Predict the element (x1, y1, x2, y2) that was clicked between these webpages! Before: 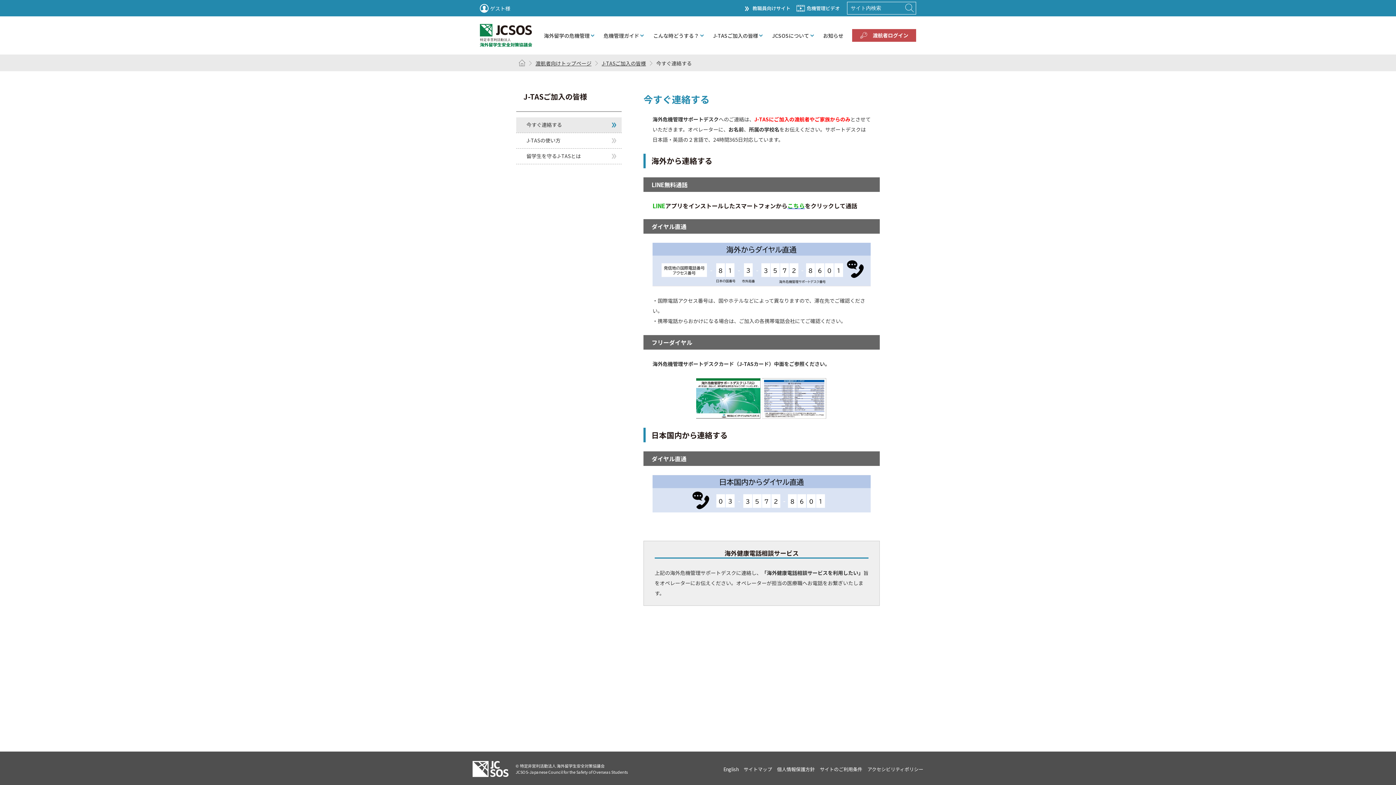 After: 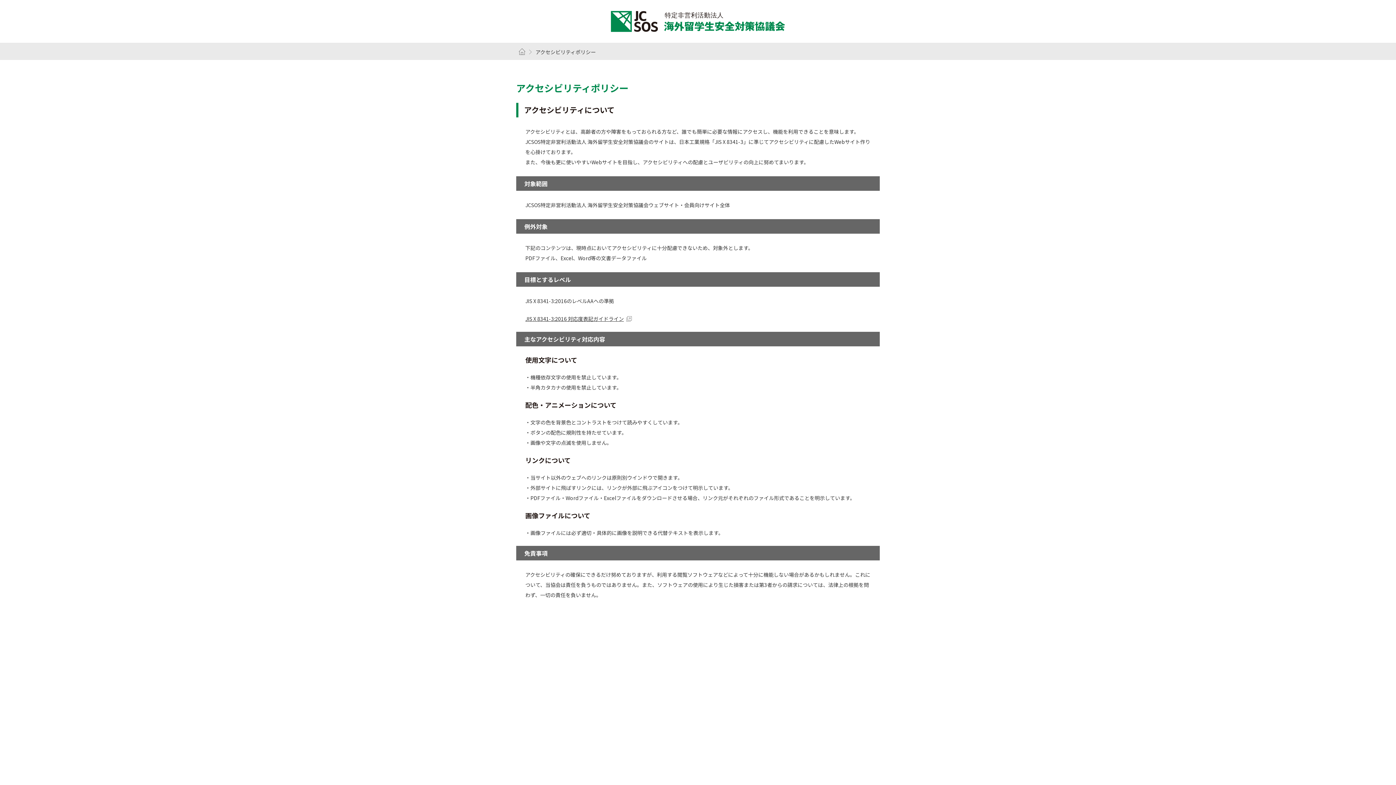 Action: bbox: (867, 766, 923, 772) label: アクセシビリティポリシー